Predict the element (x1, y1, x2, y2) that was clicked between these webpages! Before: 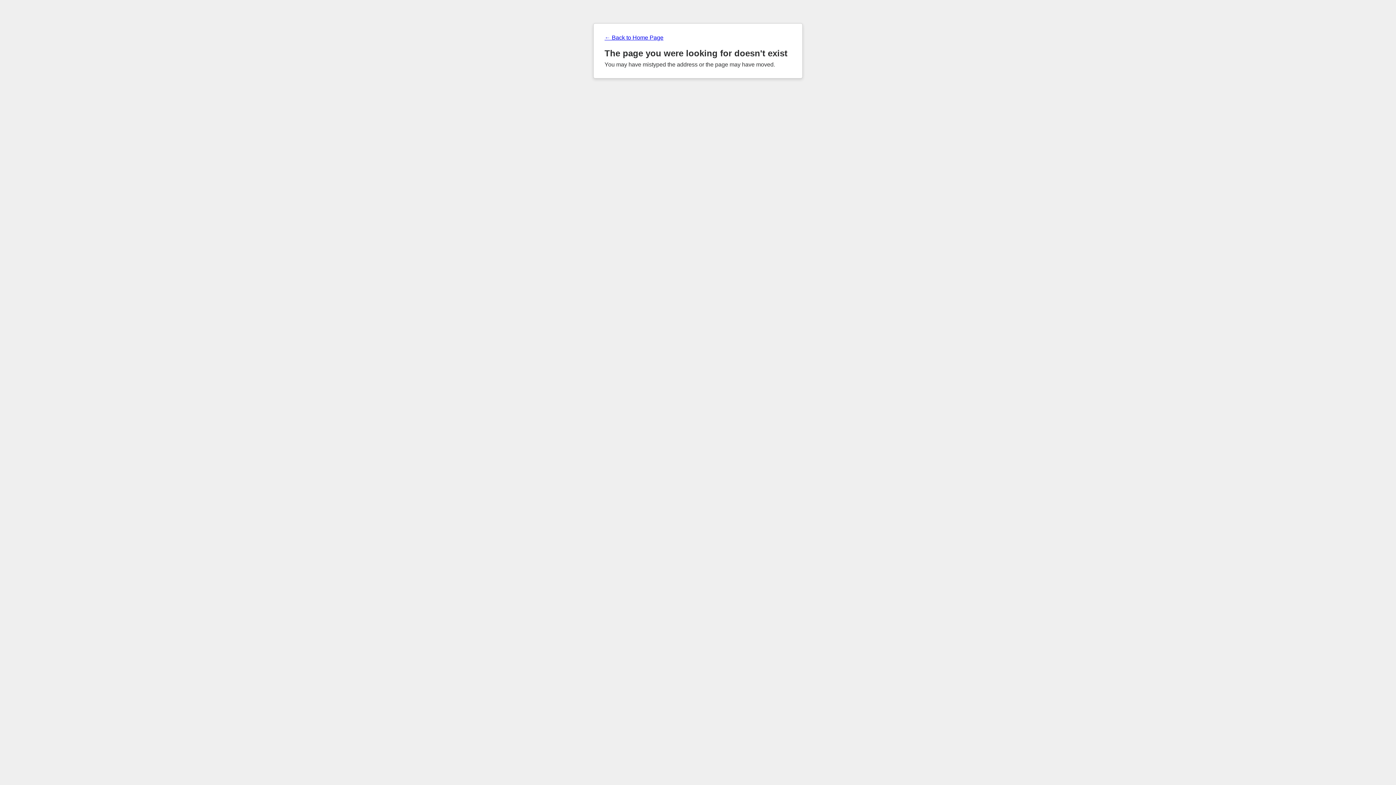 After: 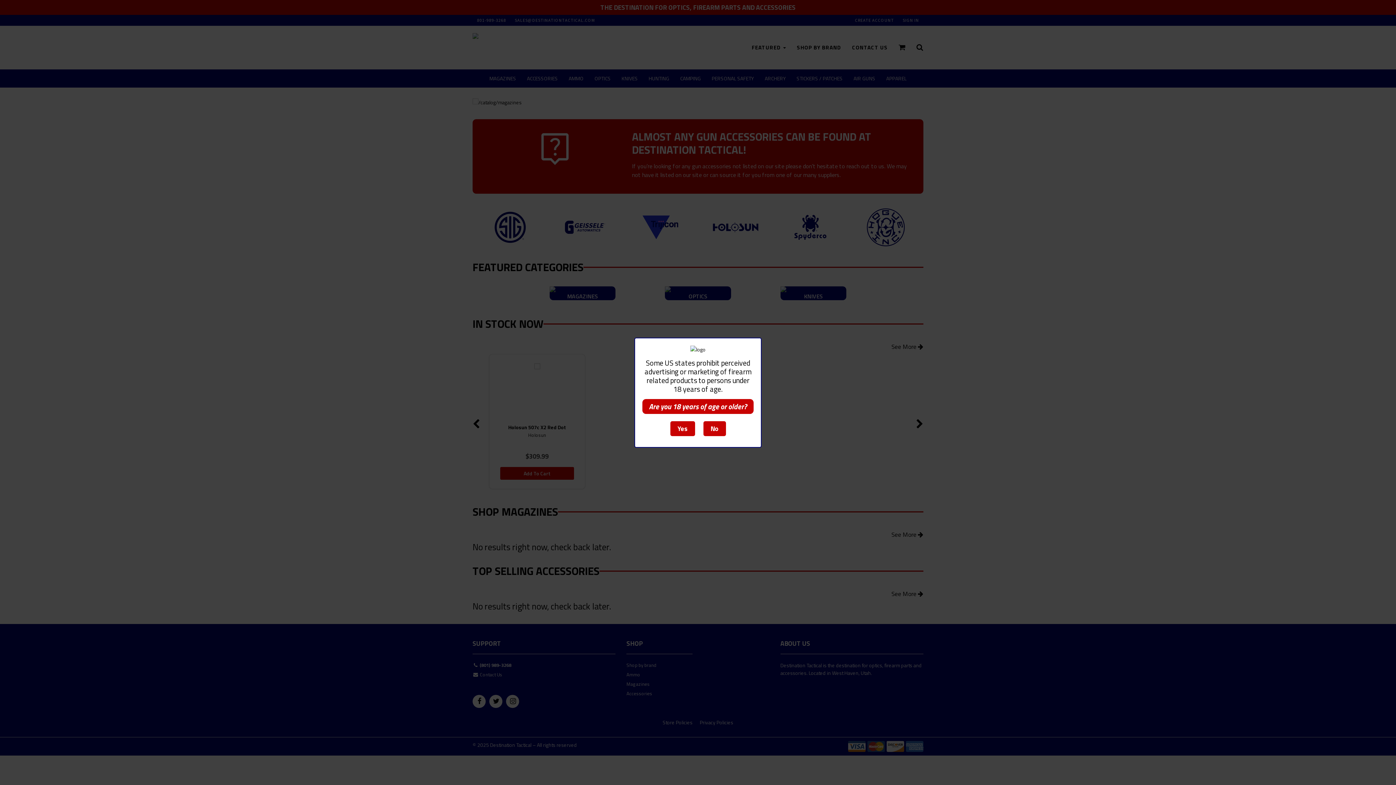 Action: bbox: (604, 34, 791, 41) label: ← Back to Home Page